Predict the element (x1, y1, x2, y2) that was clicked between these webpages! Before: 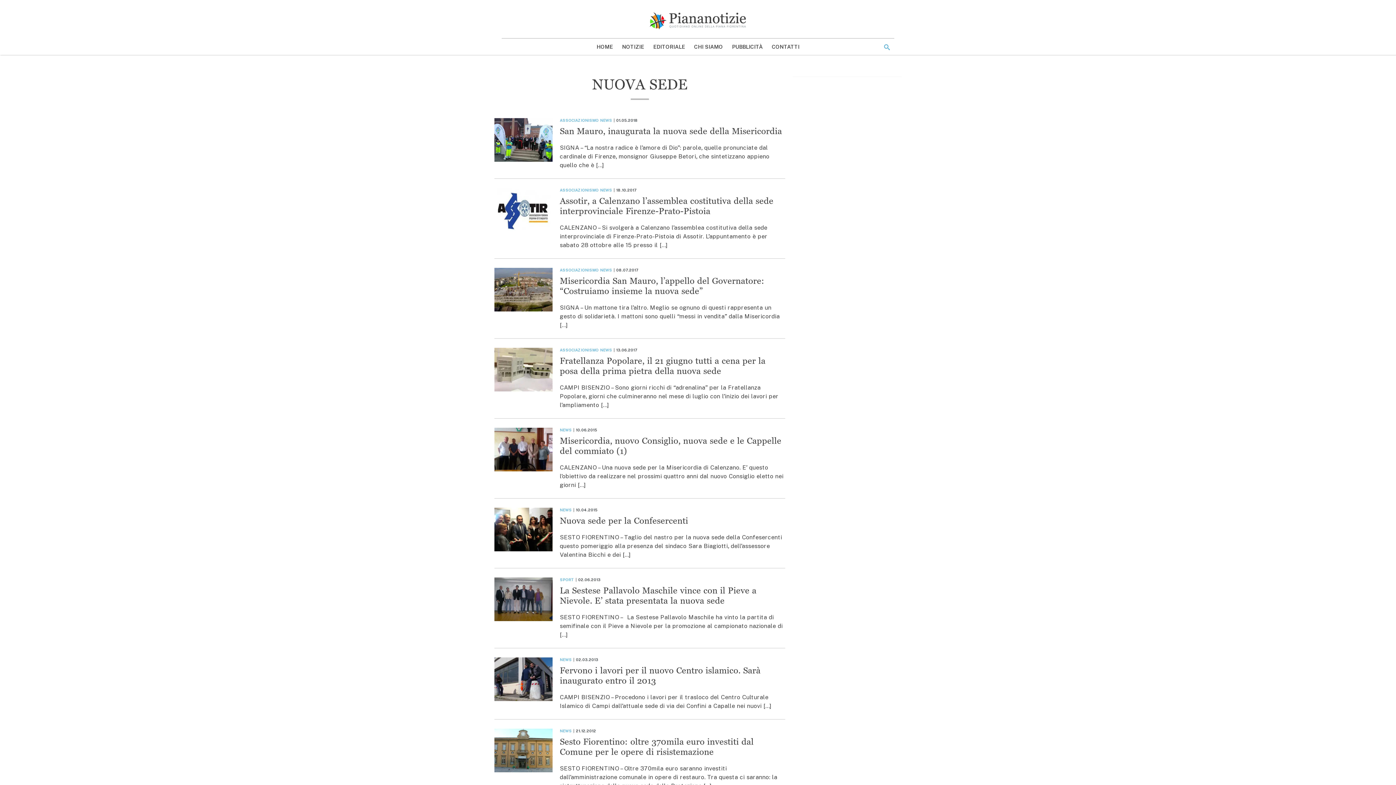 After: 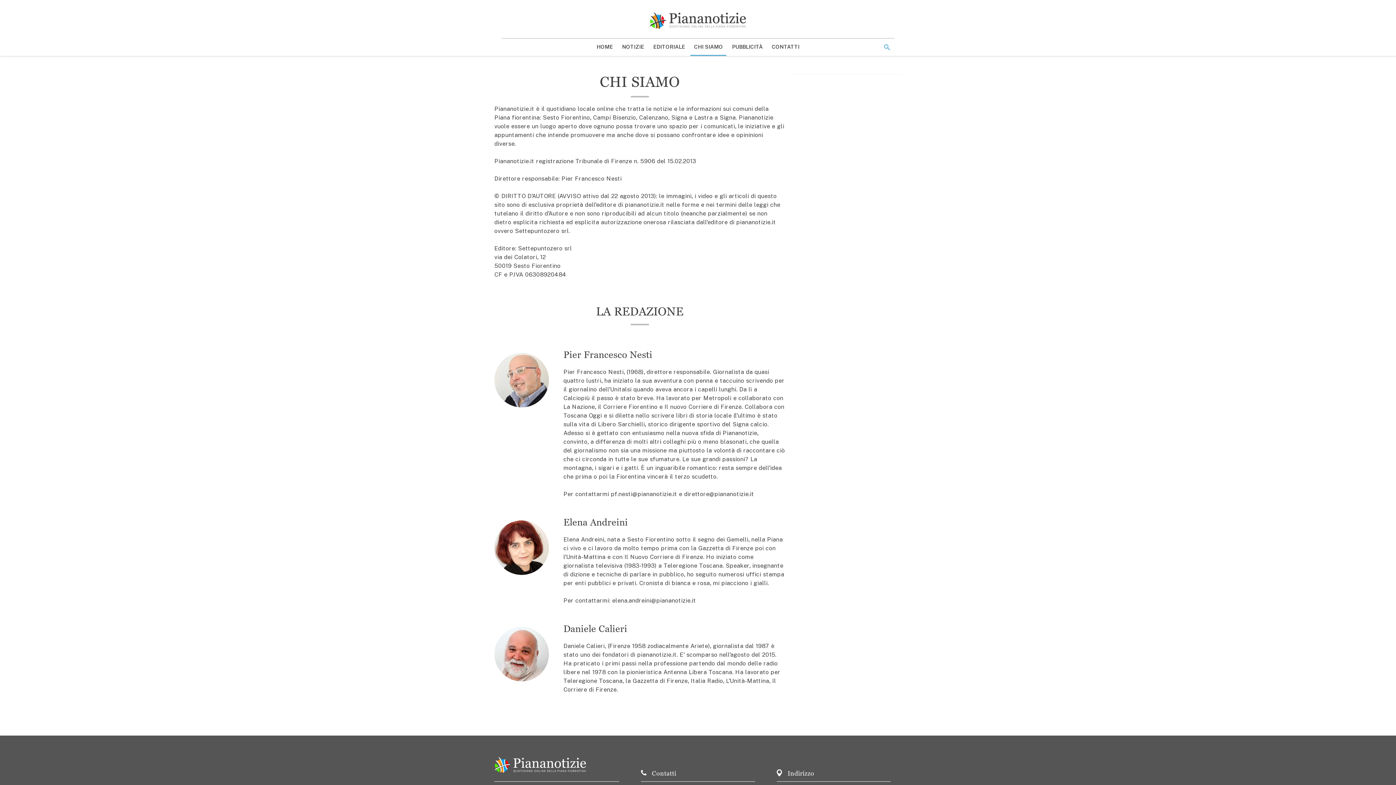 Action: bbox: (690, 38, 726, 54) label: CHI SIAMO